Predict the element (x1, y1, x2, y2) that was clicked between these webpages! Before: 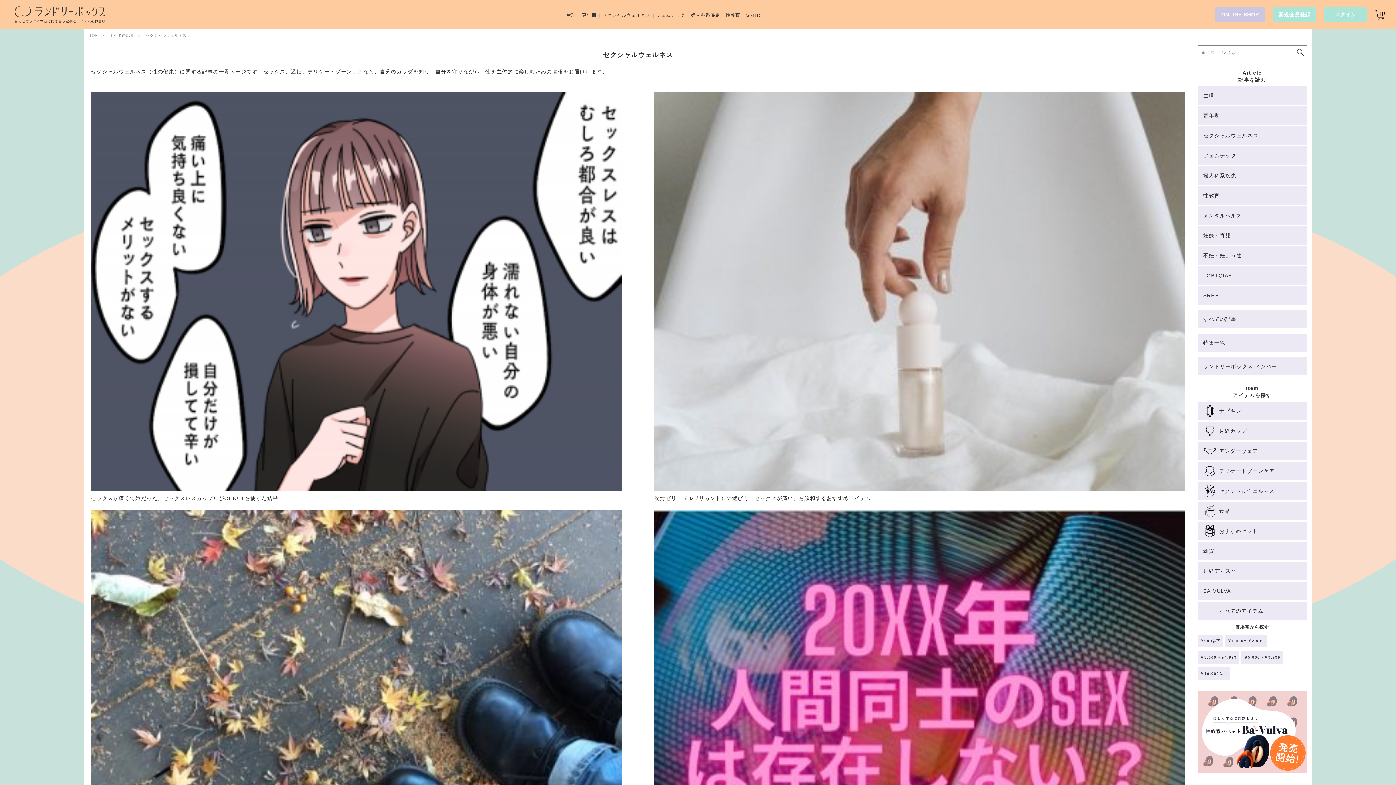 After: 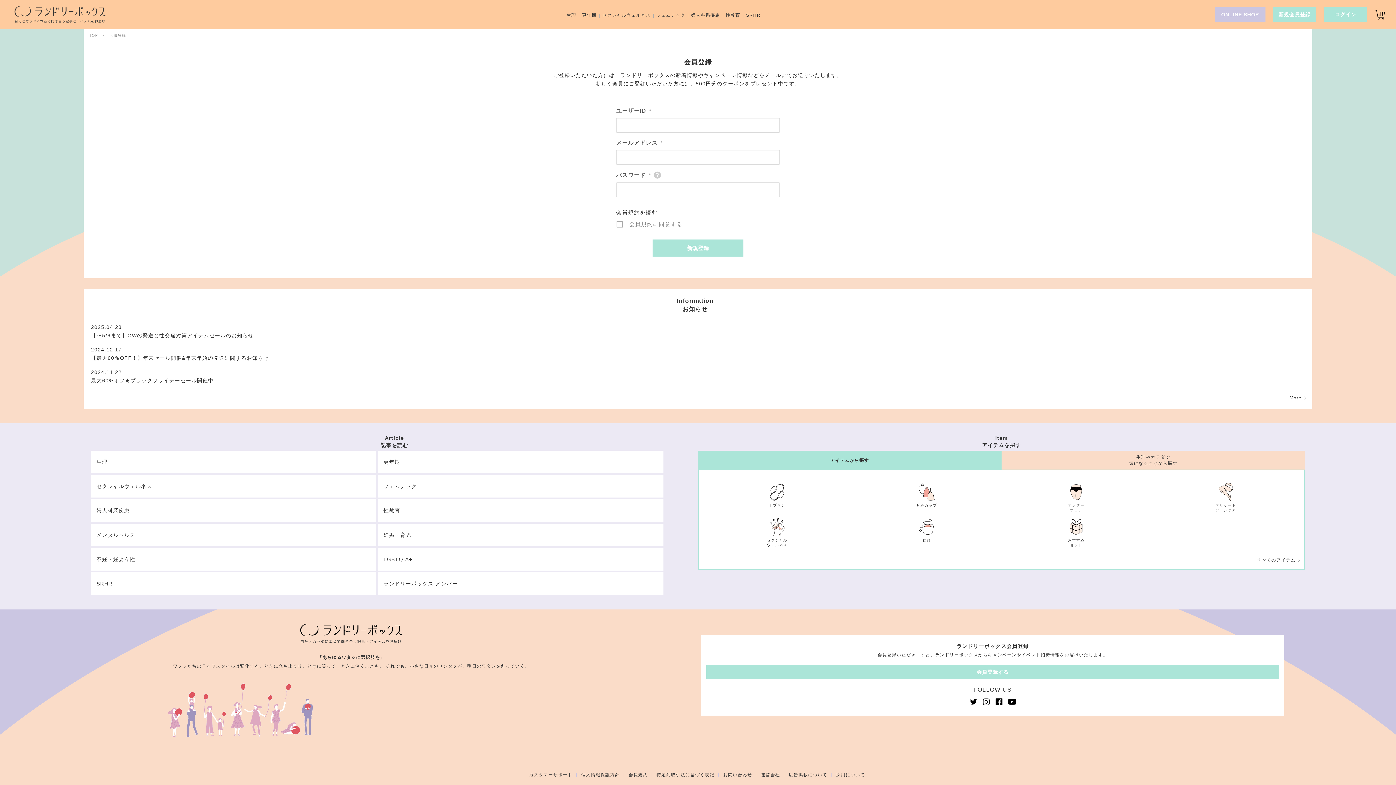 Action: bbox: (1273, 7, 1316, 21) label: 新規会員登録